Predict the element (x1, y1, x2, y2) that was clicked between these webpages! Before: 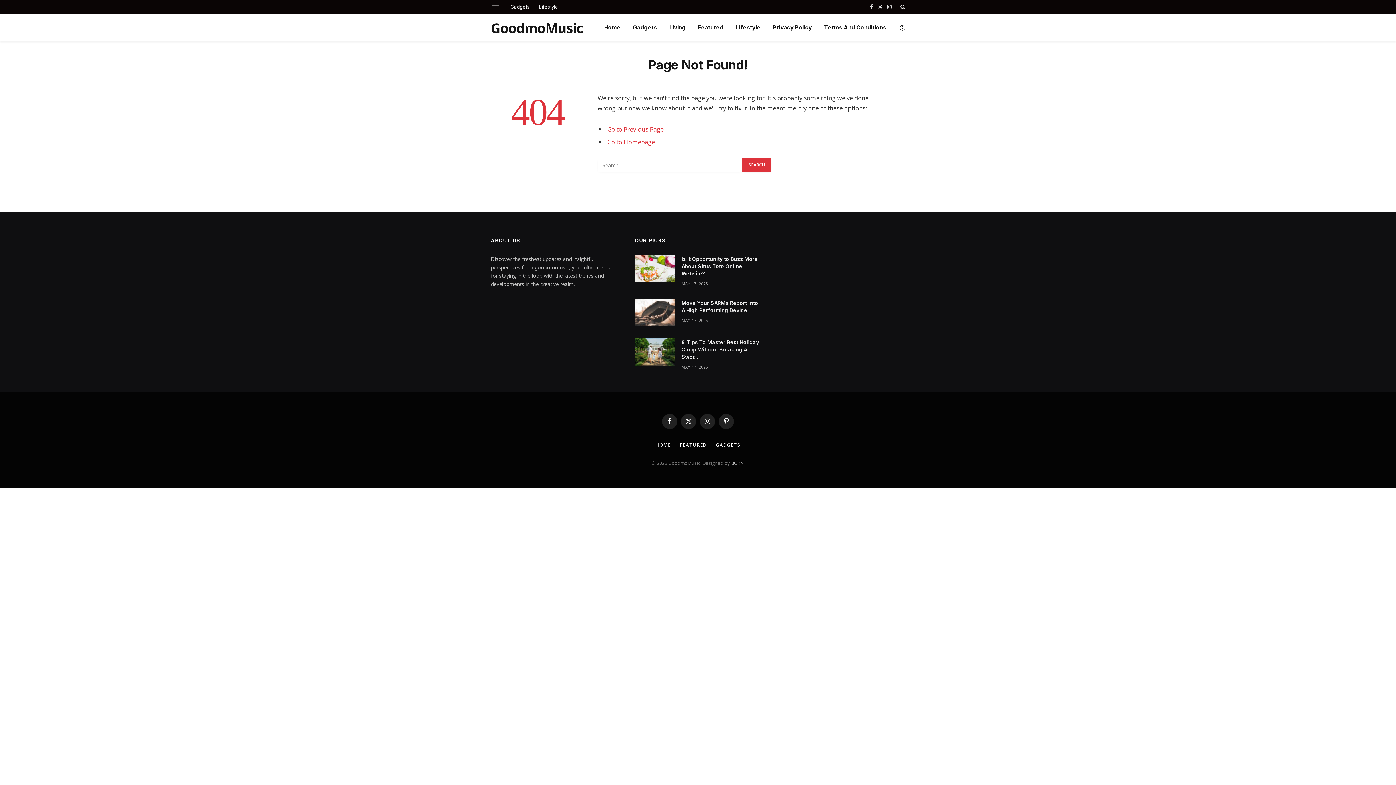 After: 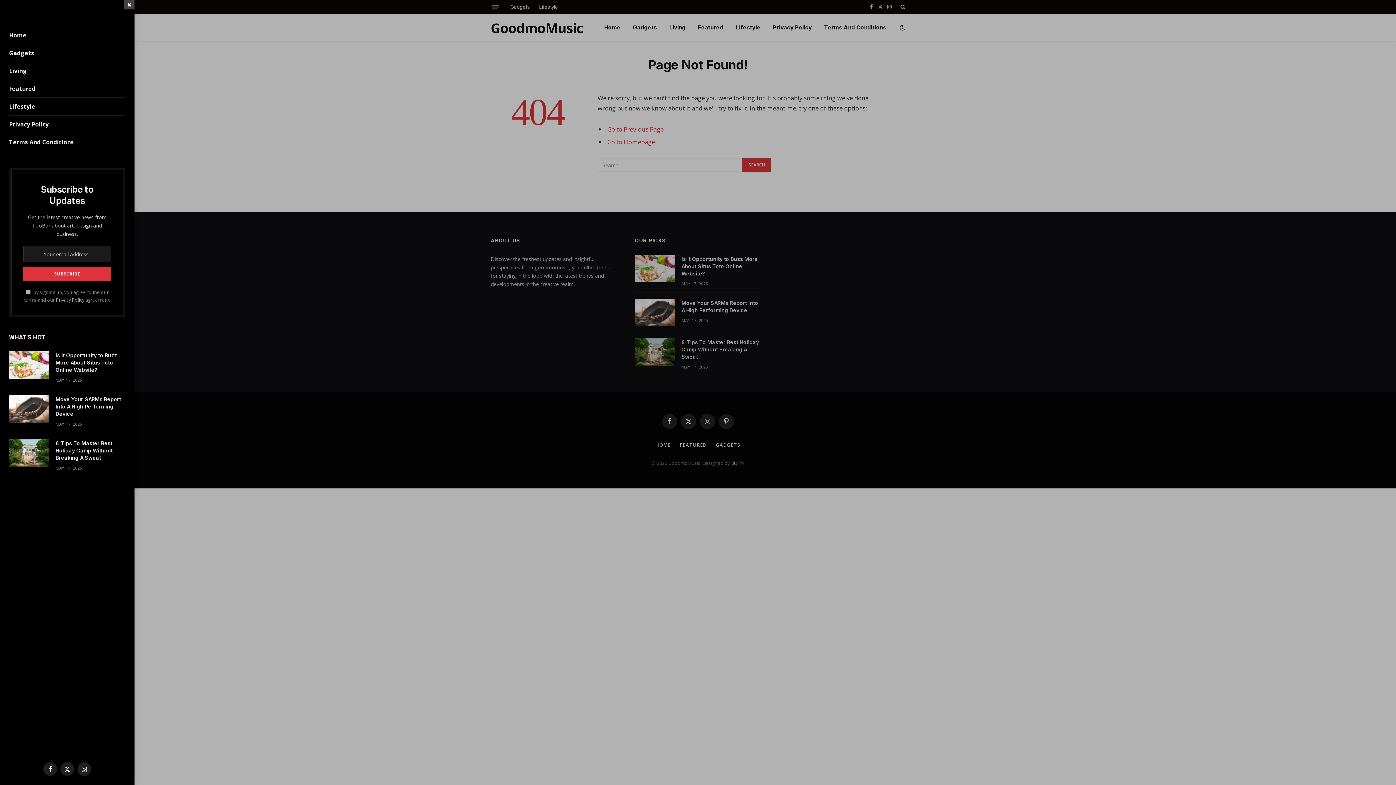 Action: label: Menu bbox: (492, 1, 499, 12)